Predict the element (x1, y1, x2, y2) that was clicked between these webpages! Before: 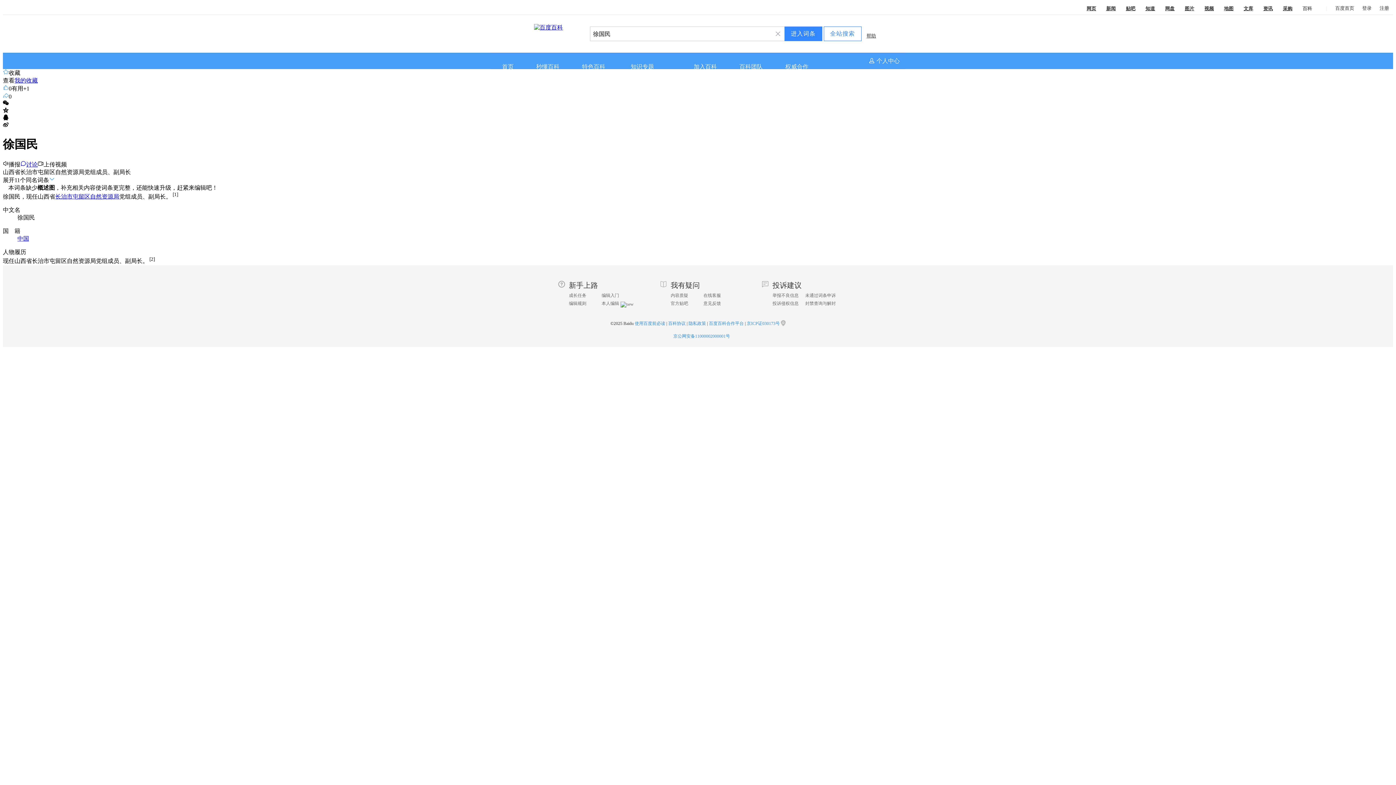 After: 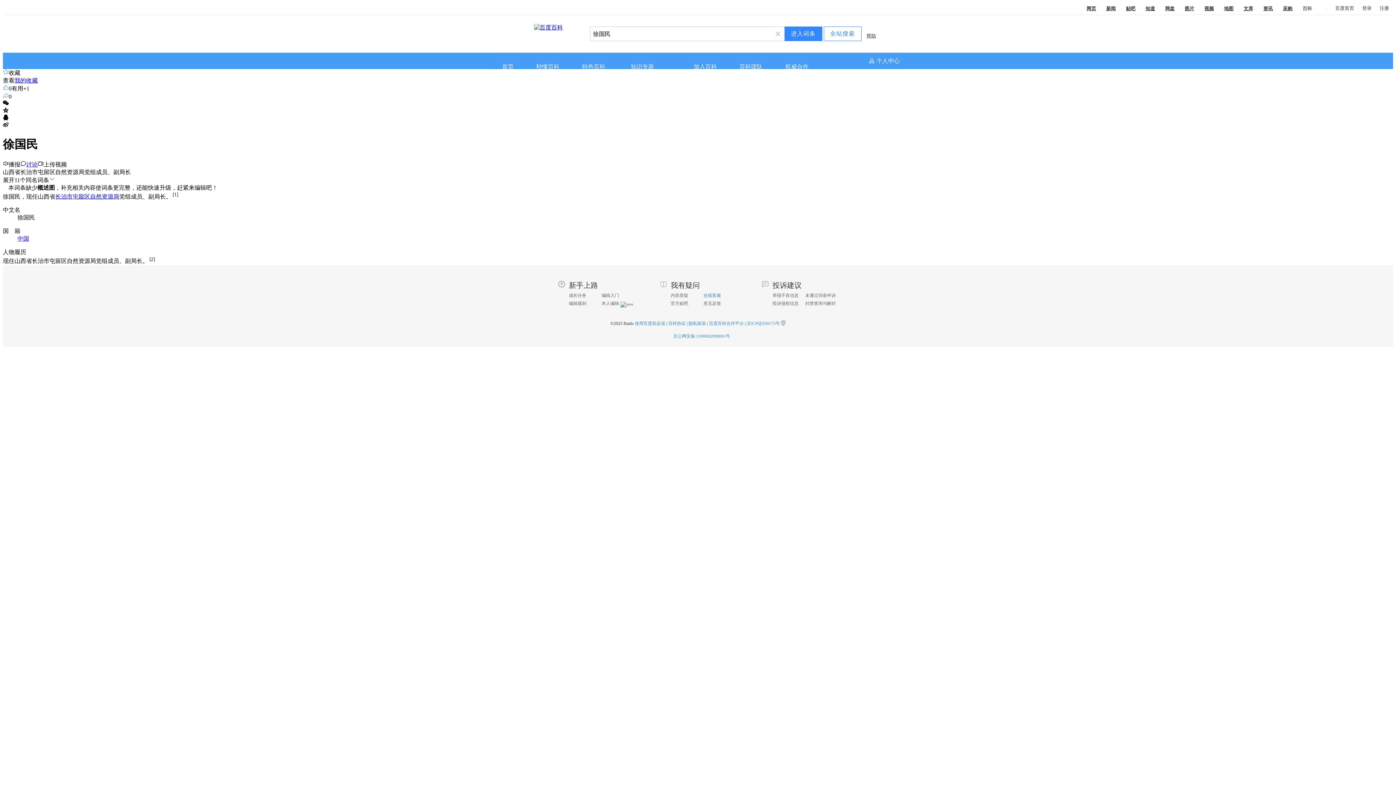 Action: label: 在线客服 bbox: (703, 292, 736, 298)